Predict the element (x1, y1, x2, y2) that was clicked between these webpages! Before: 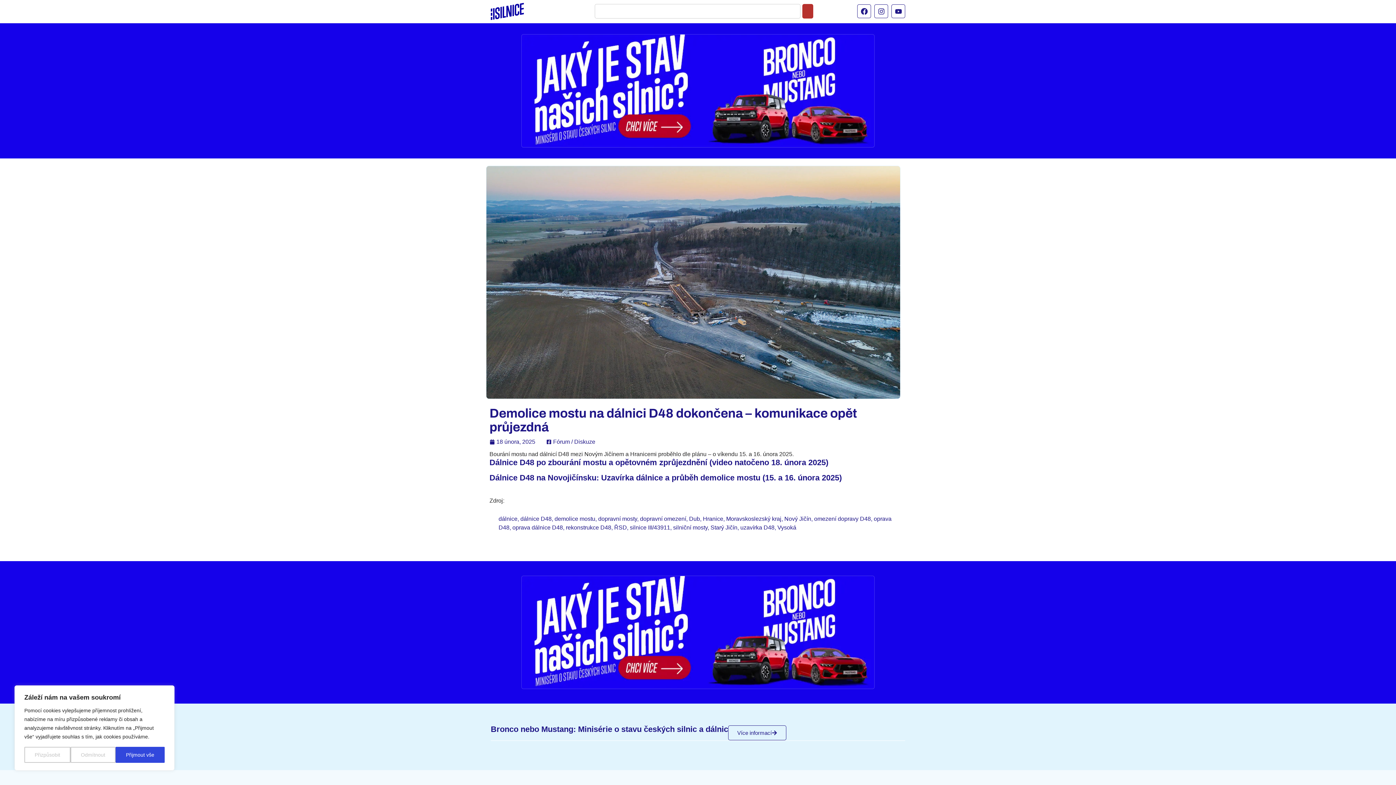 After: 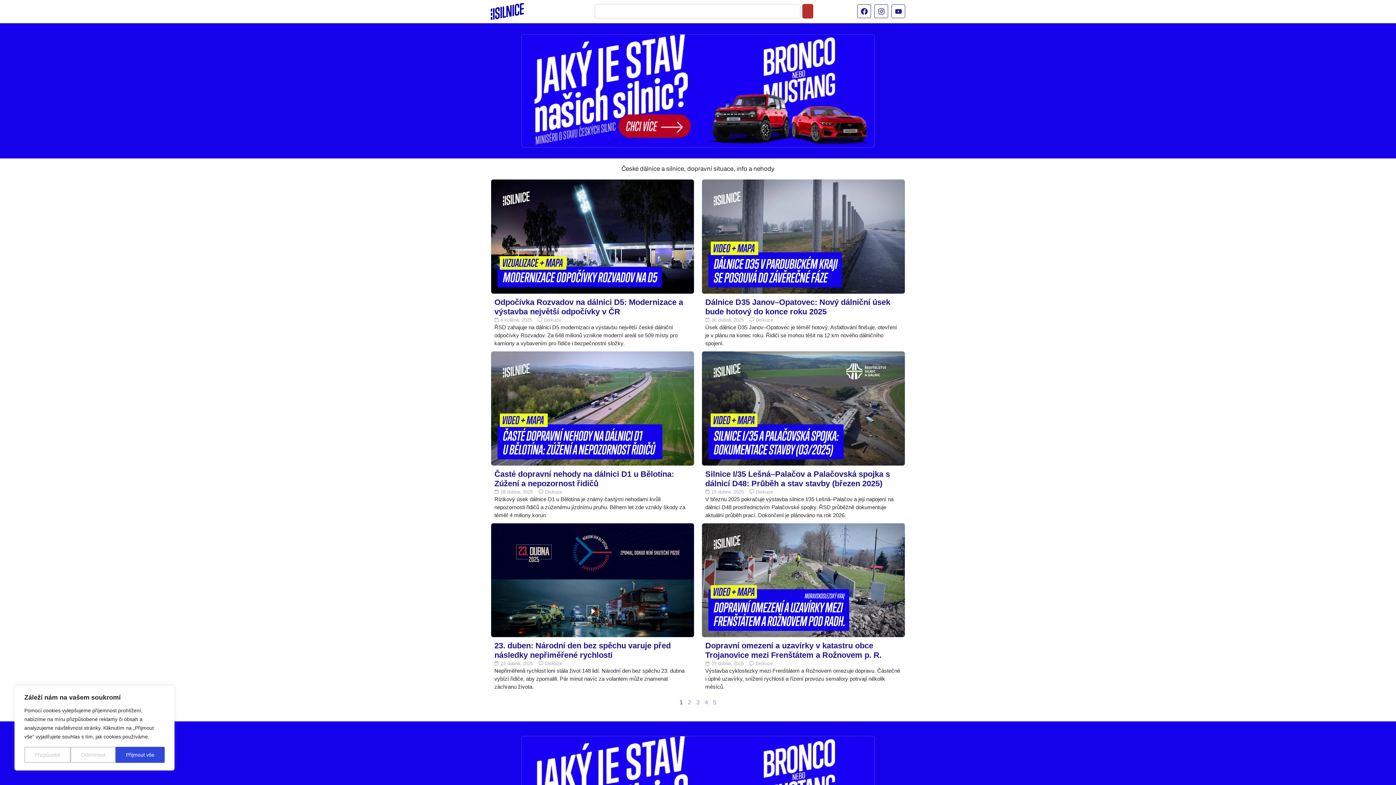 Action: bbox: (489, 437, 535, 446) label: 18 února, 2025